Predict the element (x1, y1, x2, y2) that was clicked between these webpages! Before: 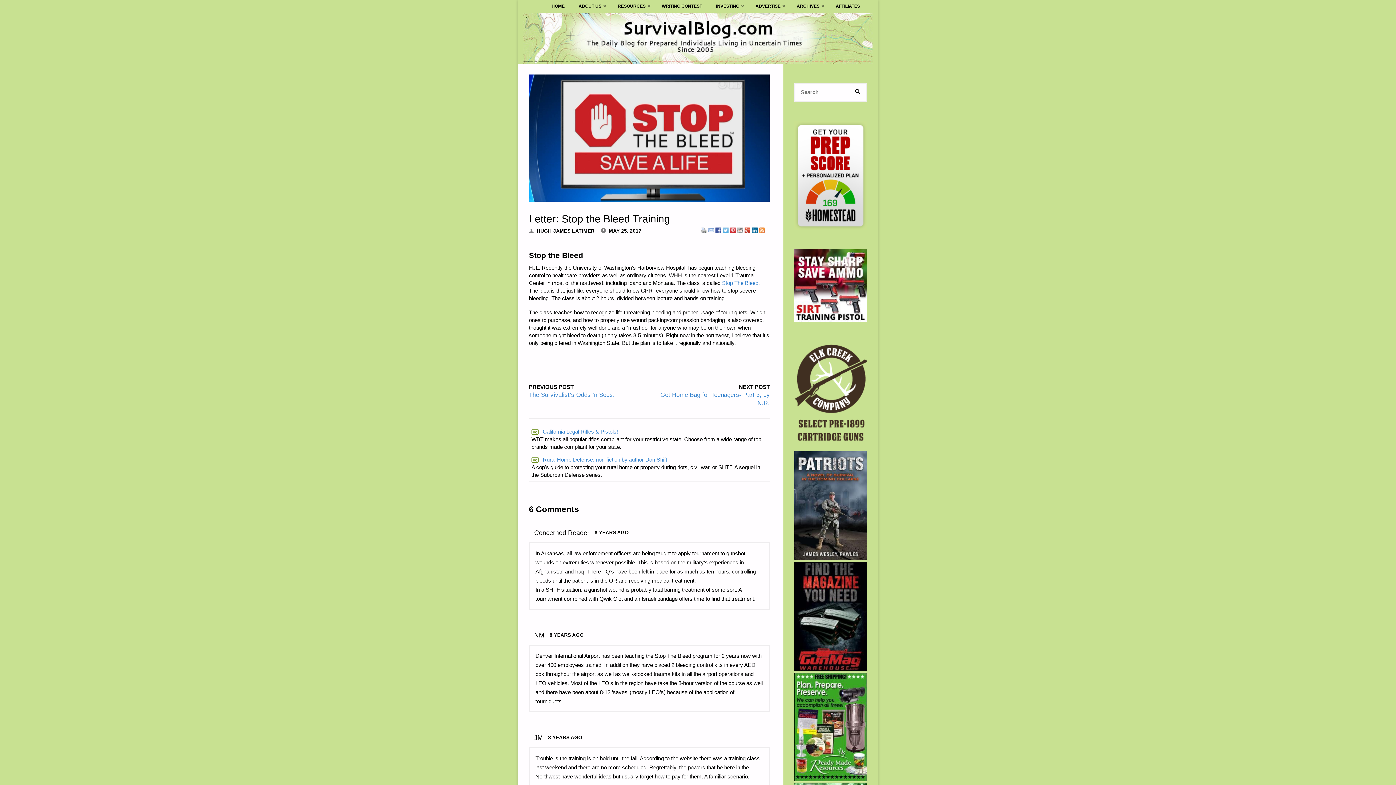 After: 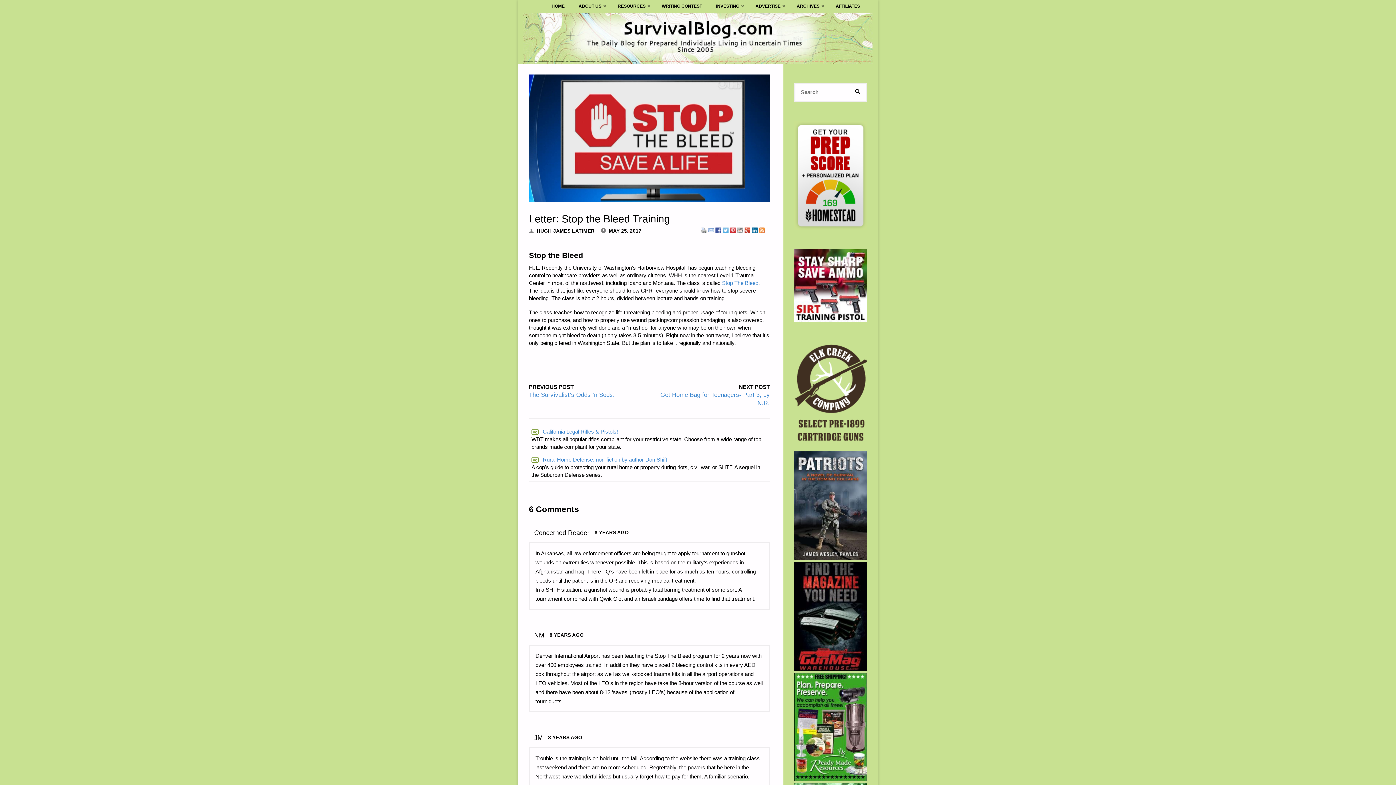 Action: bbox: (752, 227, 757, 232)